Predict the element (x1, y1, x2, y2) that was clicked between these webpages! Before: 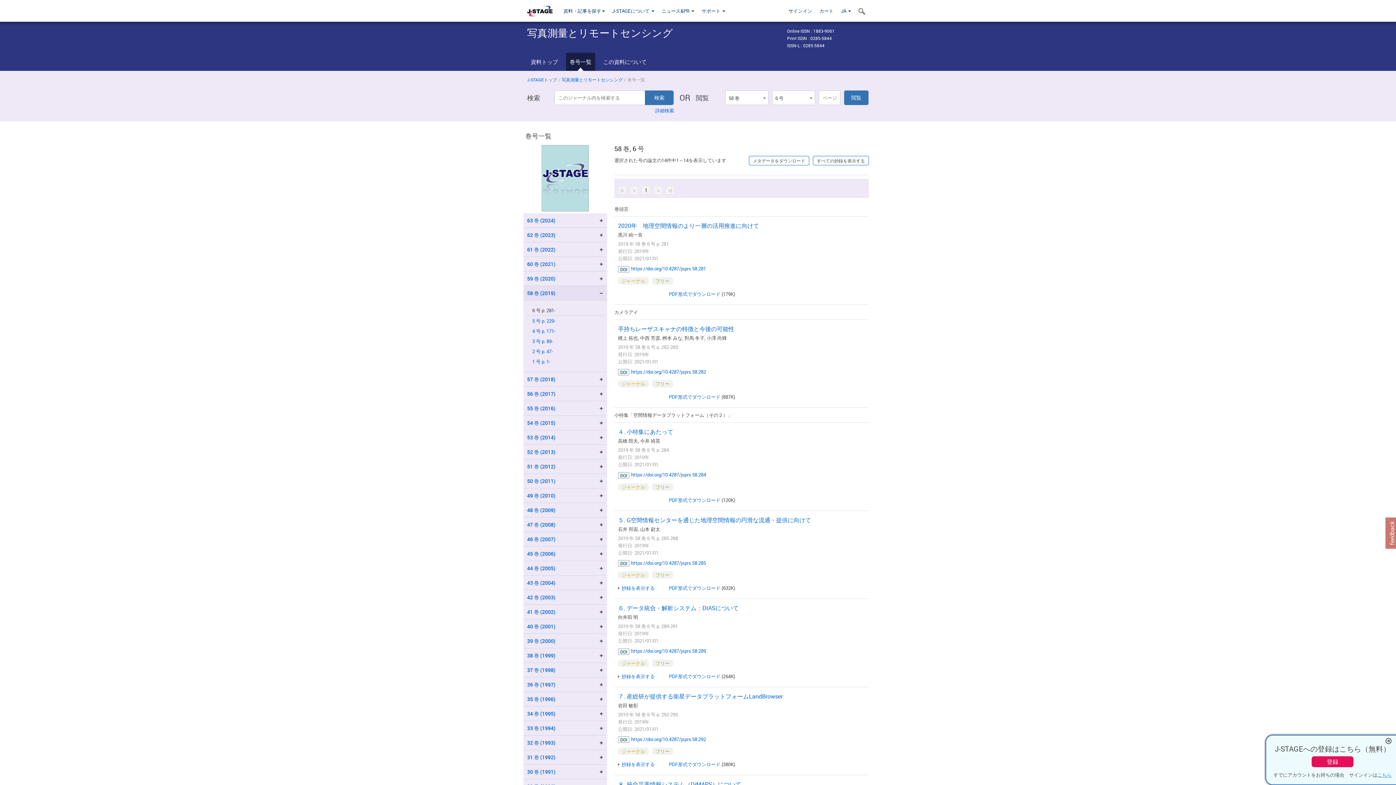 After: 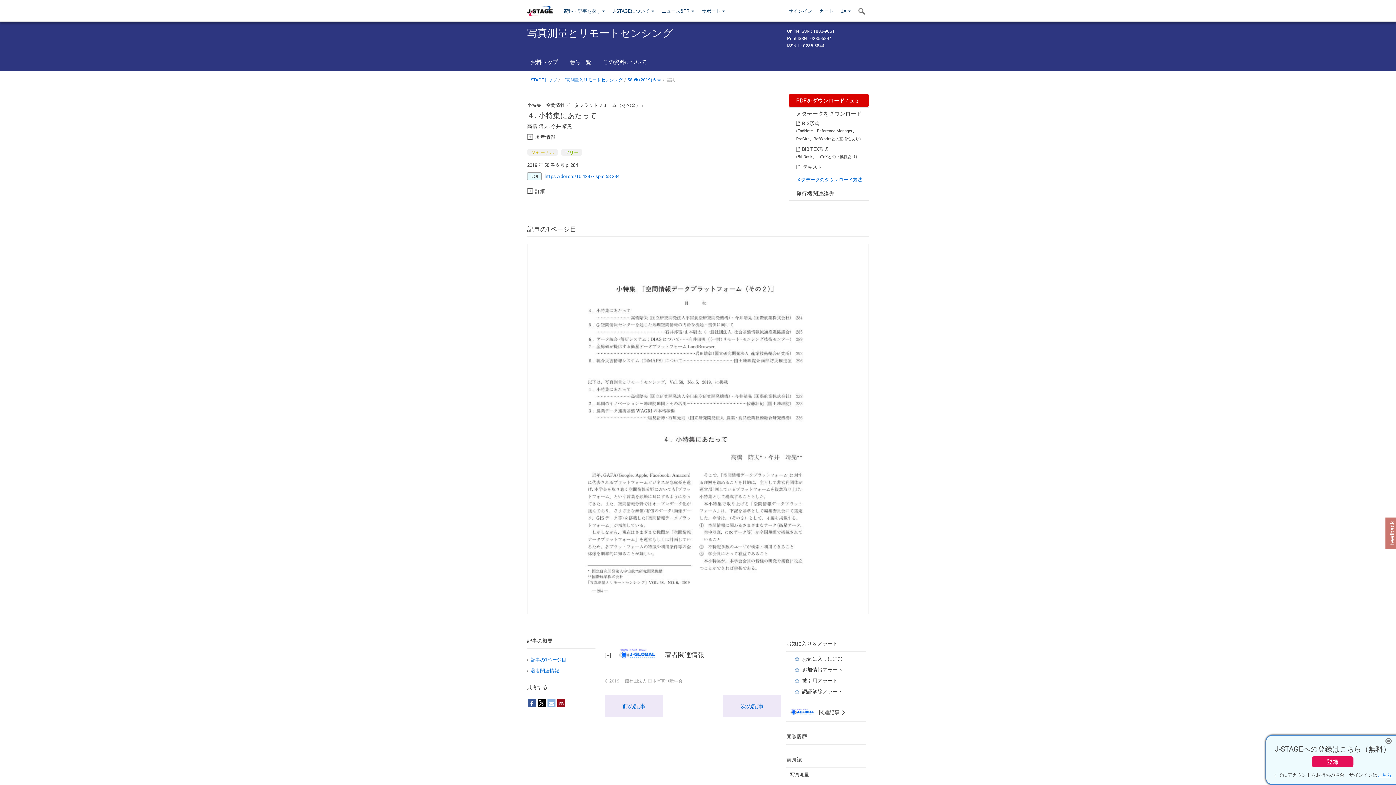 Action: bbox: (631, 471, 706, 478) label: https://doi.org/10.4287/jsprs.58.284